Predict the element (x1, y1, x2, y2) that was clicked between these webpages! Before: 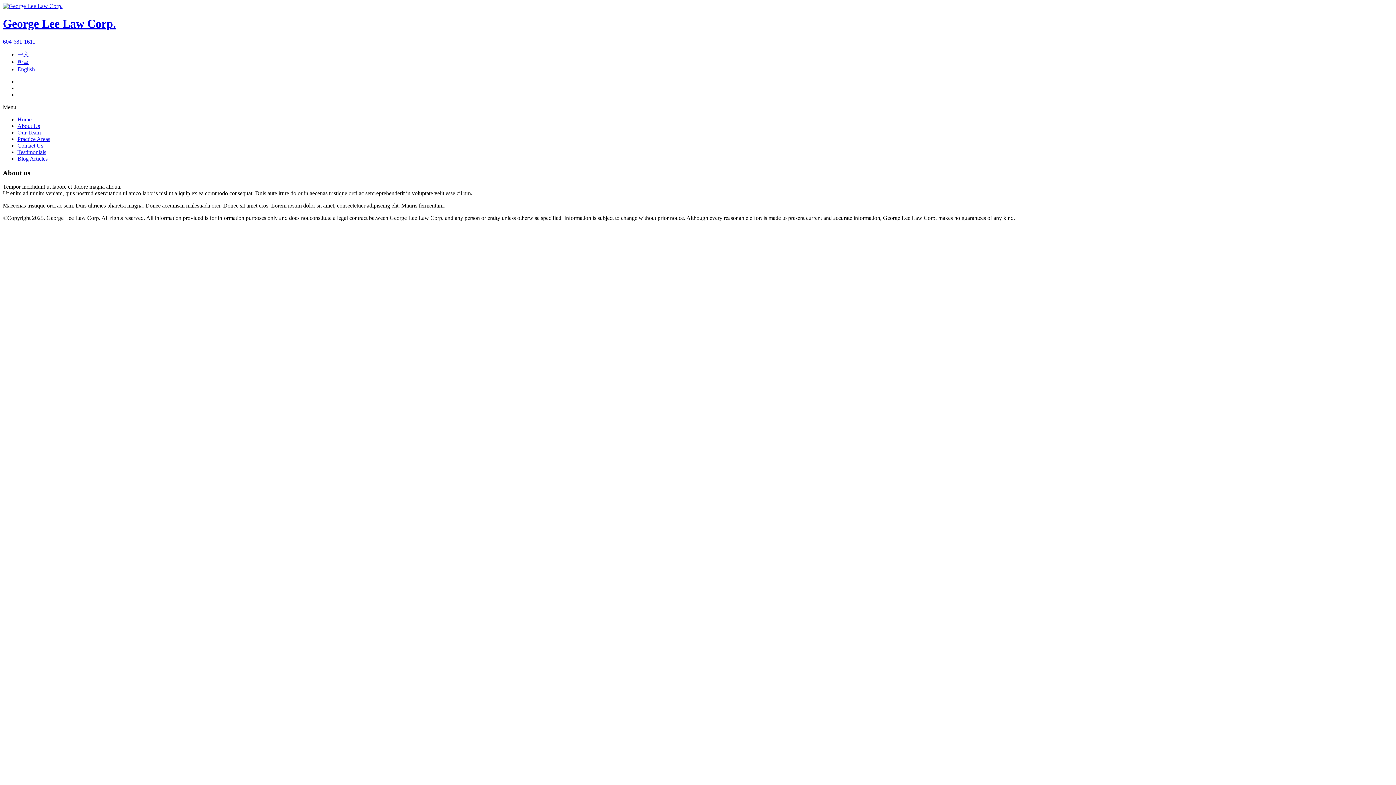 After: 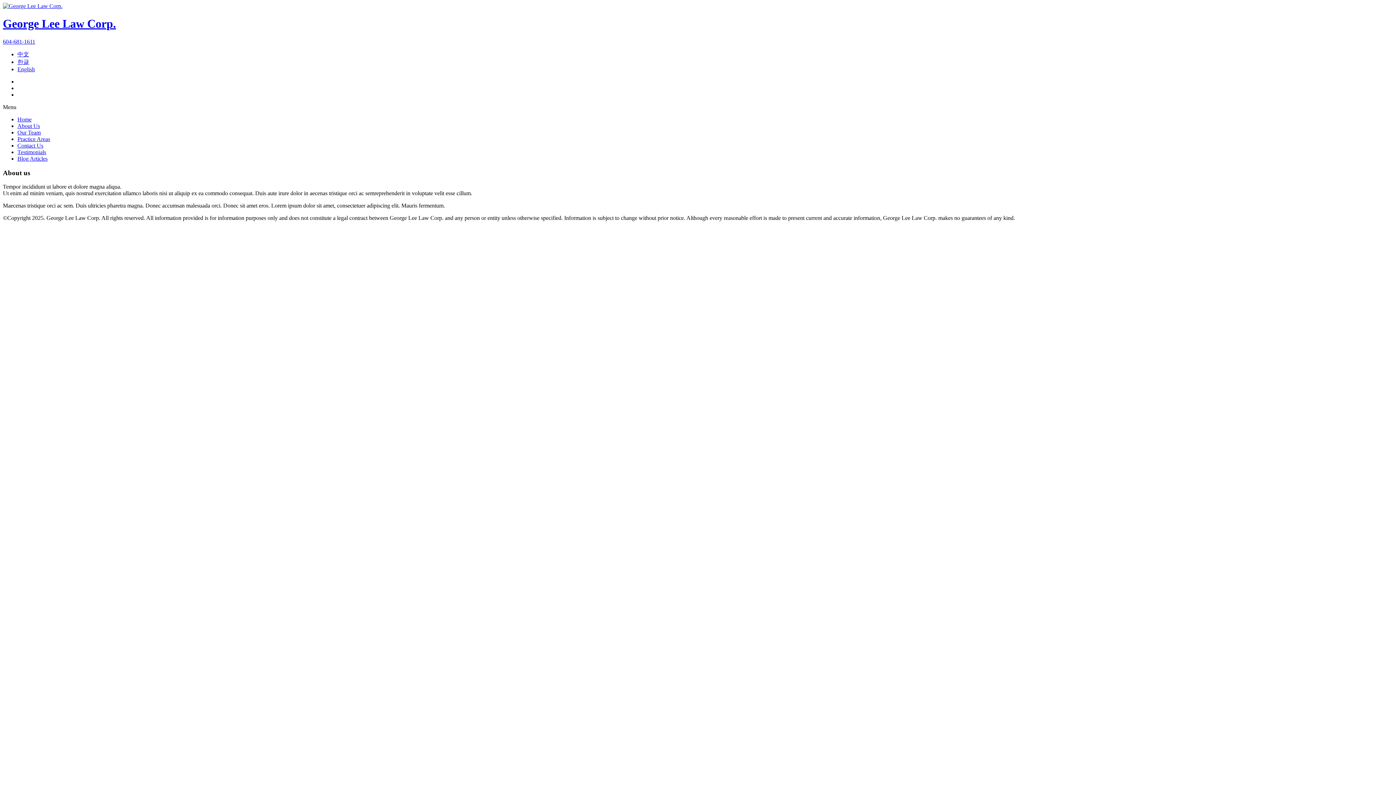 Action: label: 604-681-1611 bbox: (2, 38, 35, 44)